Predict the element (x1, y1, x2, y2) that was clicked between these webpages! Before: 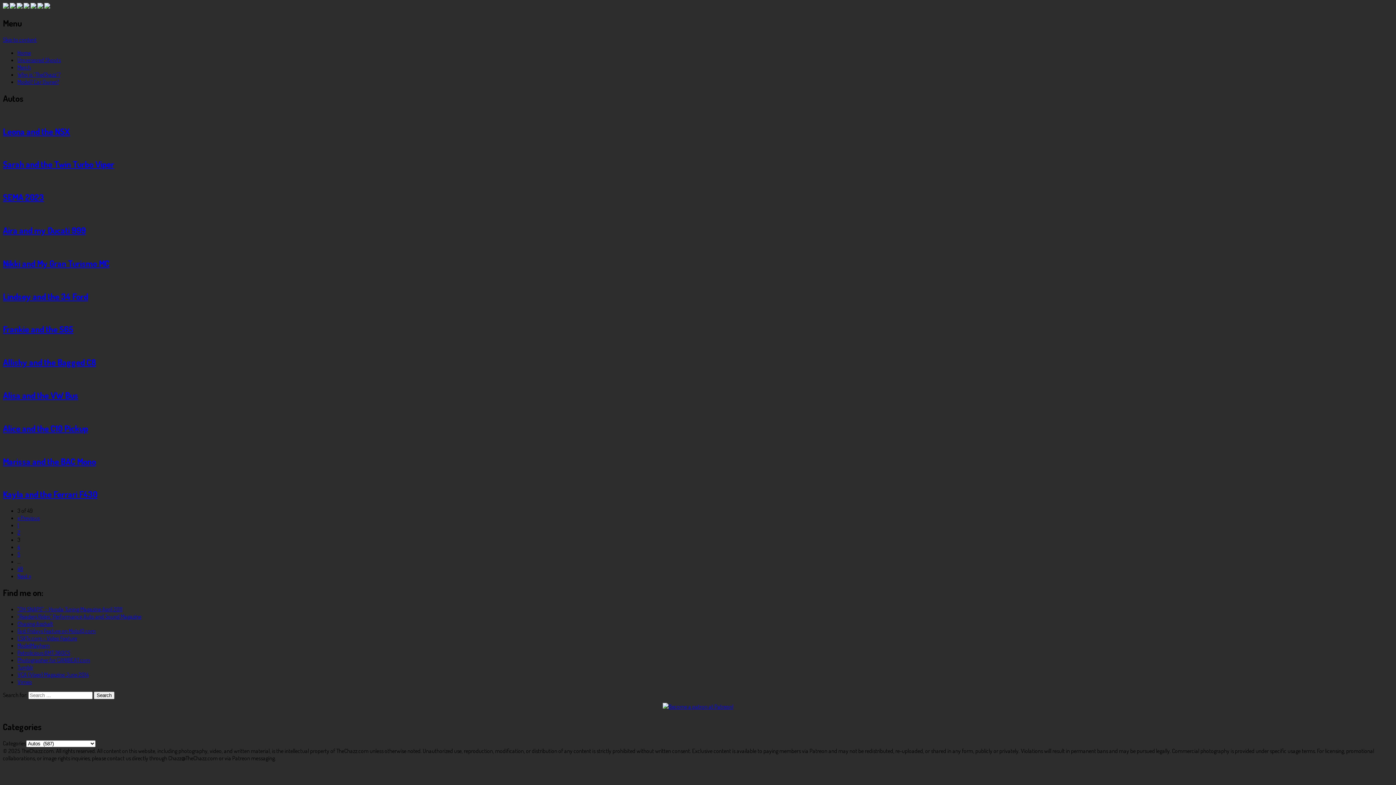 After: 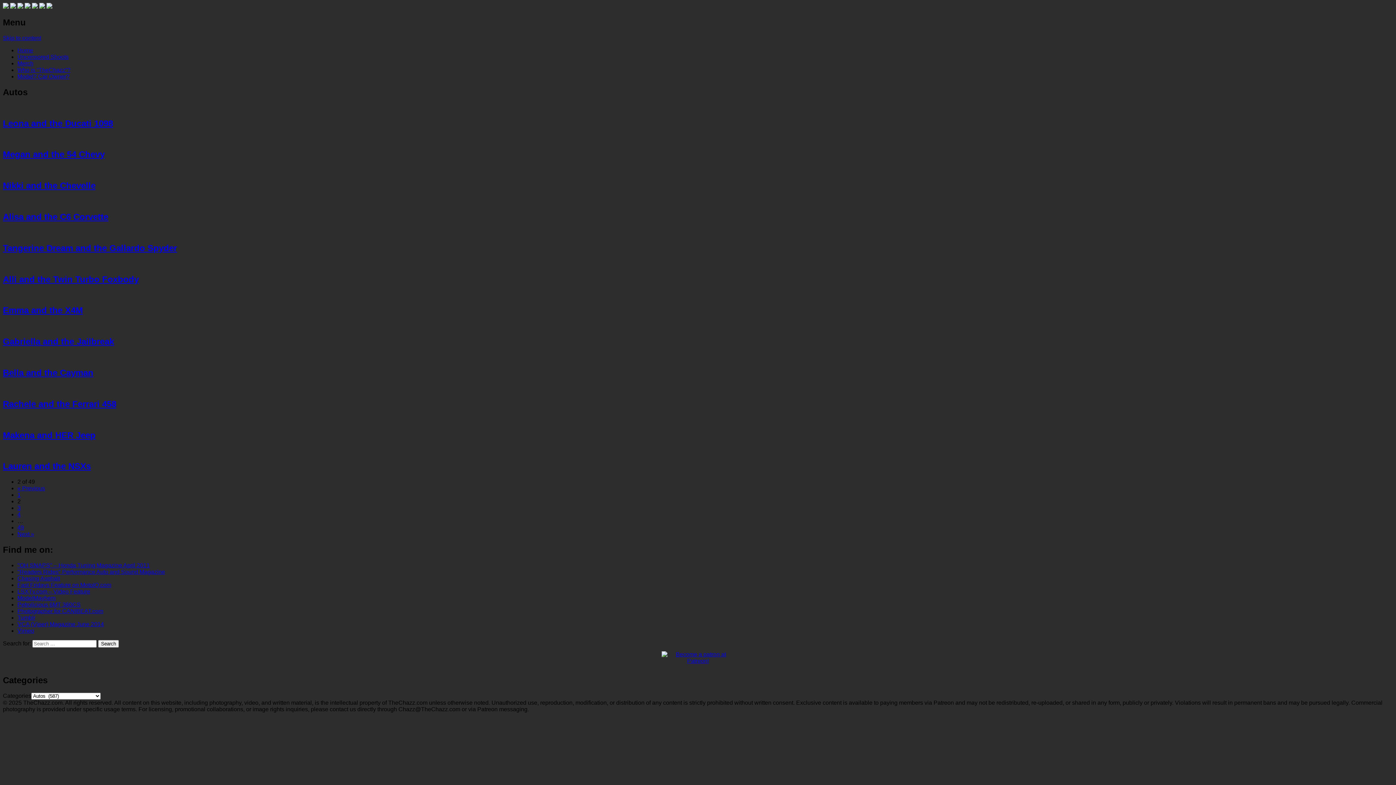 Action: bbox: (17, 514, 39, 521) label: « Previous